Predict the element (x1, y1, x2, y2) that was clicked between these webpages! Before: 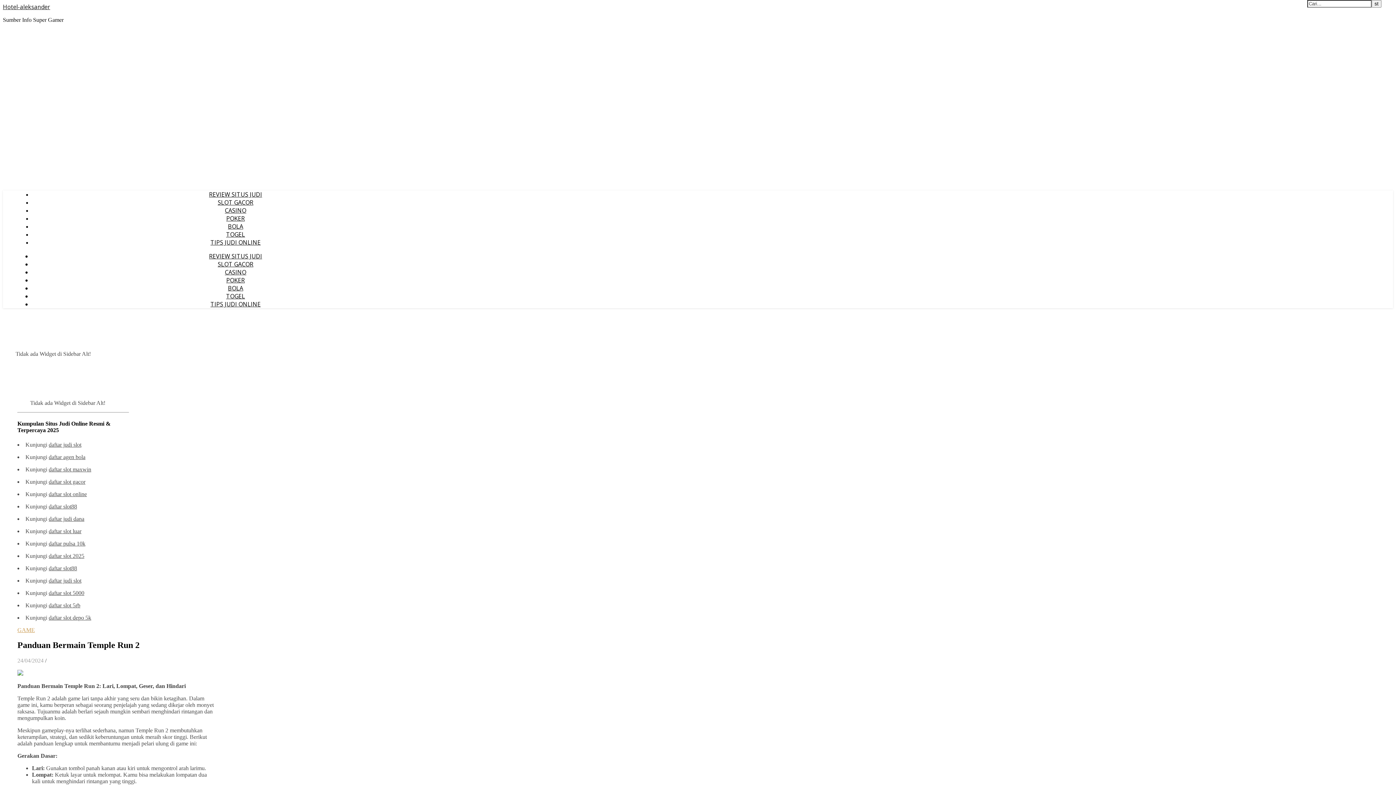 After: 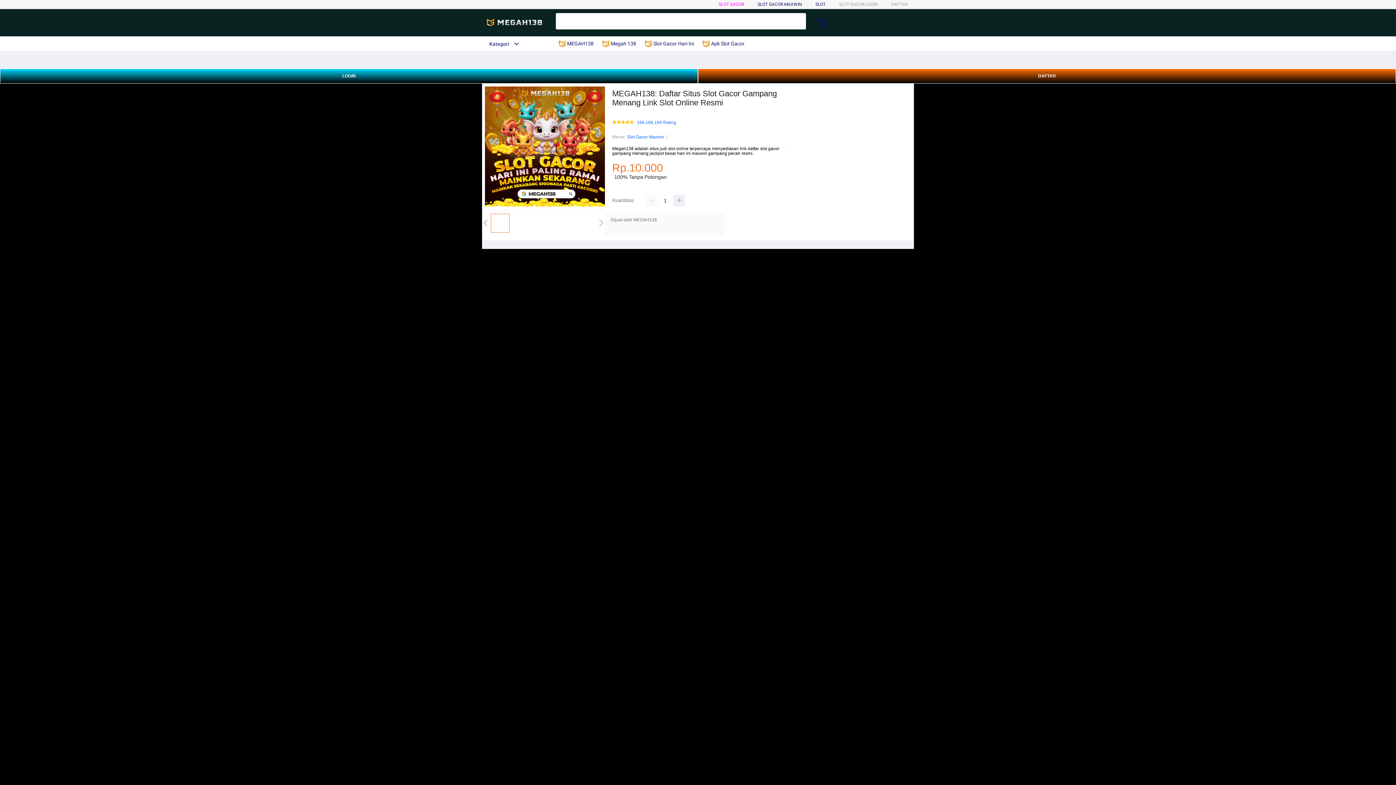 Action: bbox: (48, 577, 81, 583) label: daftar judi slot